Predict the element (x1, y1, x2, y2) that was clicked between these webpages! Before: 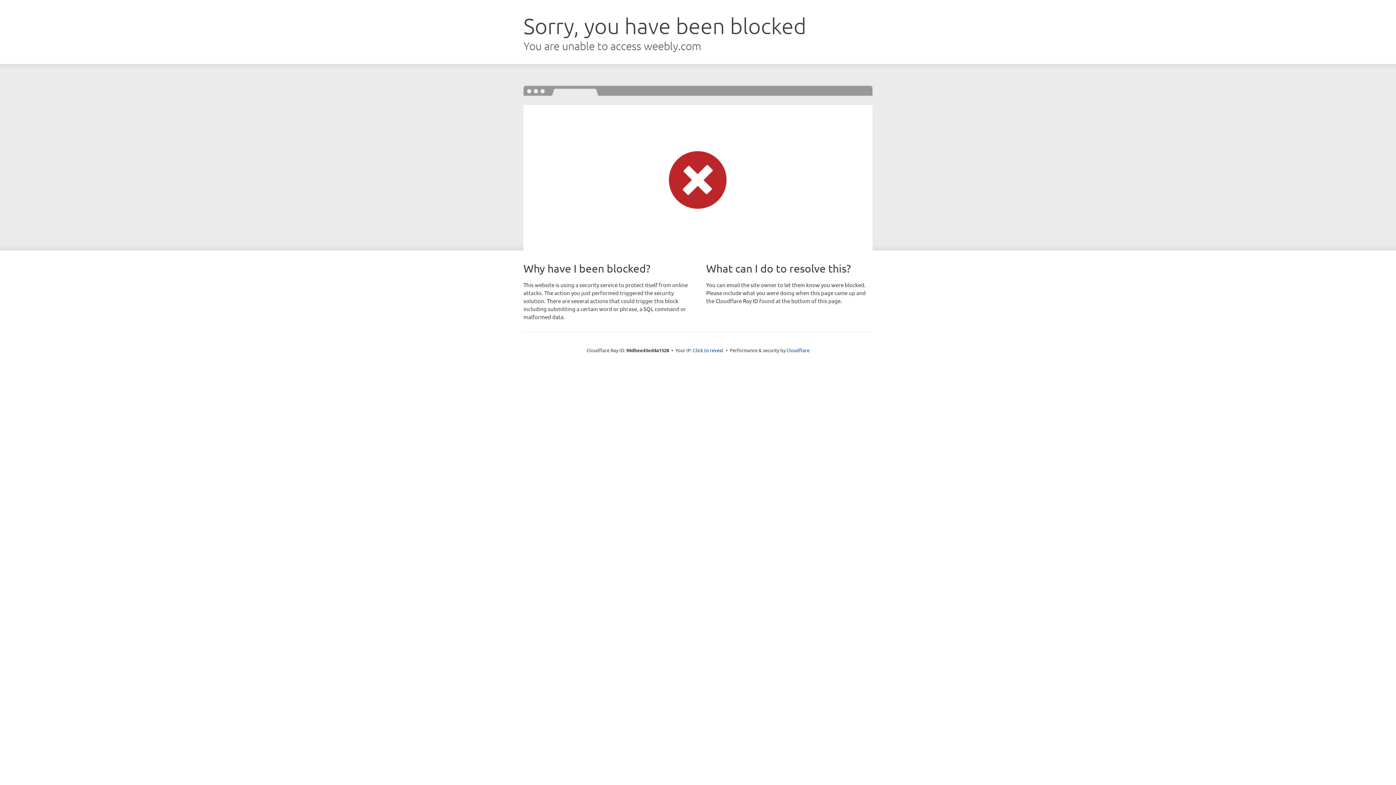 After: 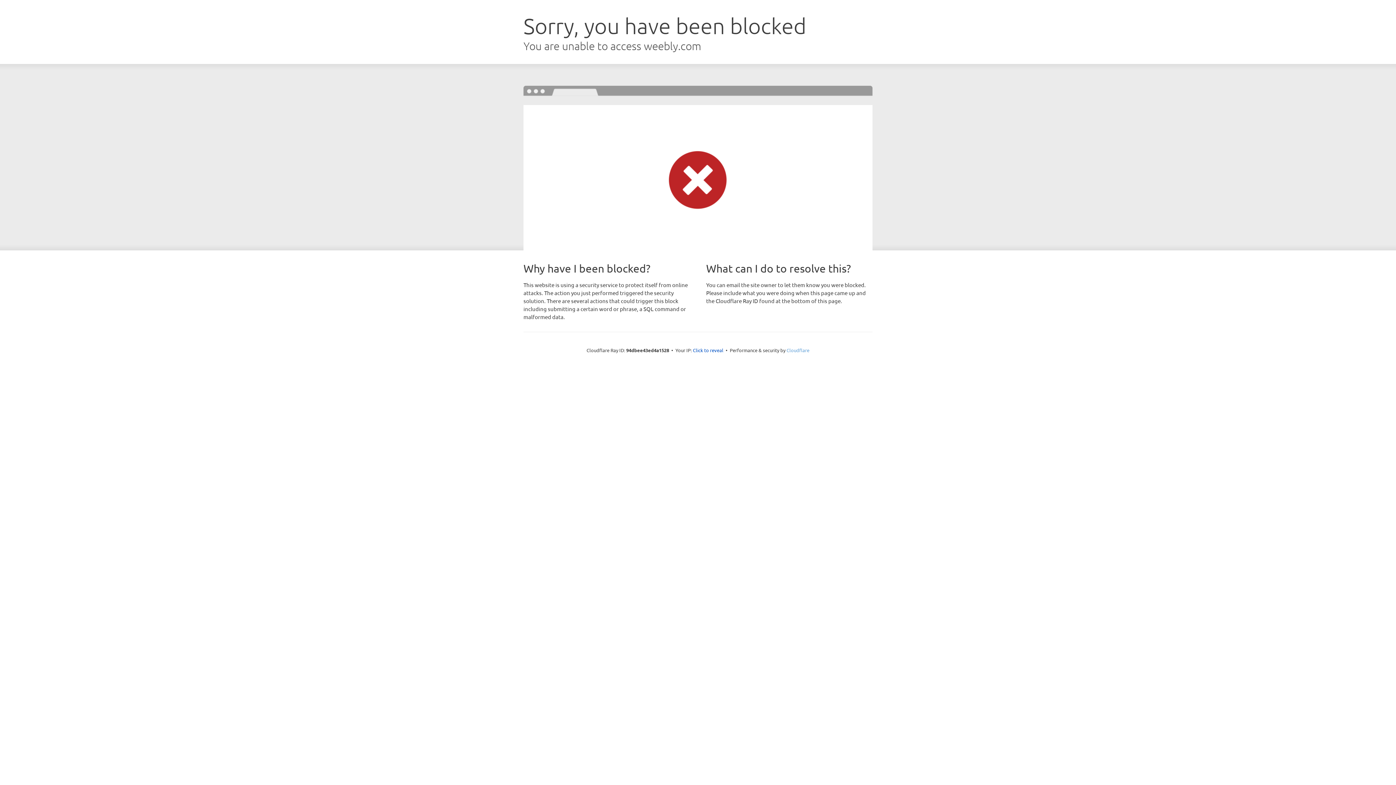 Action: label: Cloudflare bbox: (786, 347, 809, 353)